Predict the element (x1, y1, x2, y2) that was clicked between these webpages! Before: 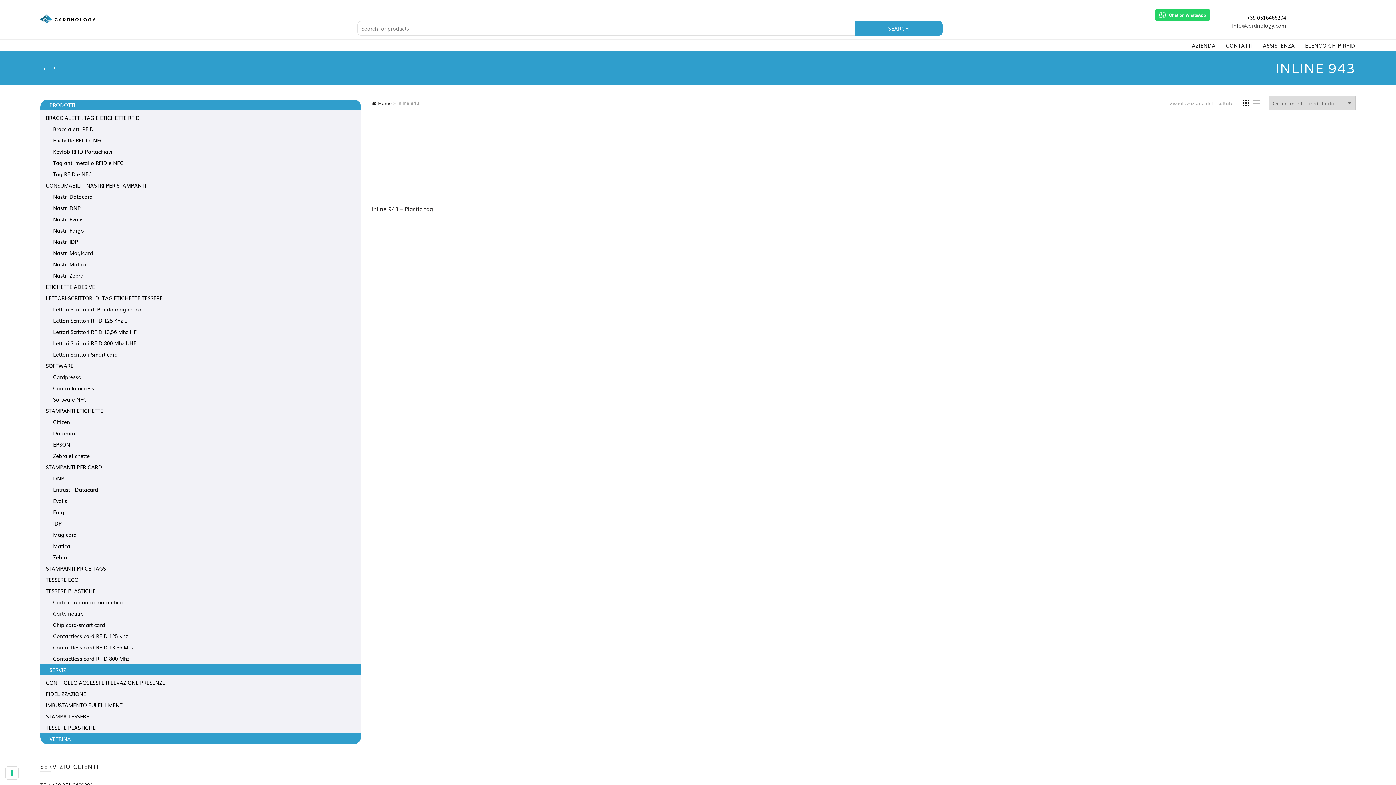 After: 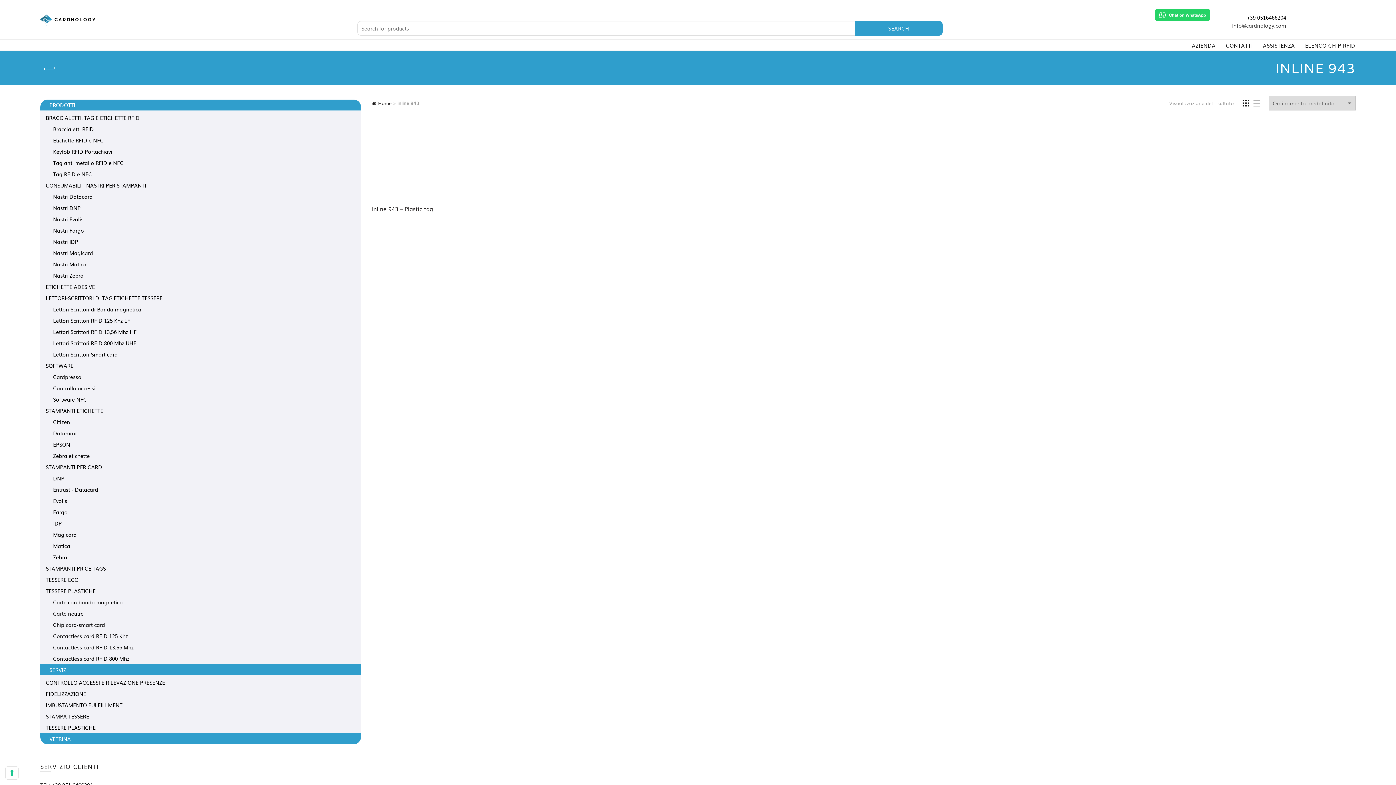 Action: bbox: (1242, 100, 1249, 106)